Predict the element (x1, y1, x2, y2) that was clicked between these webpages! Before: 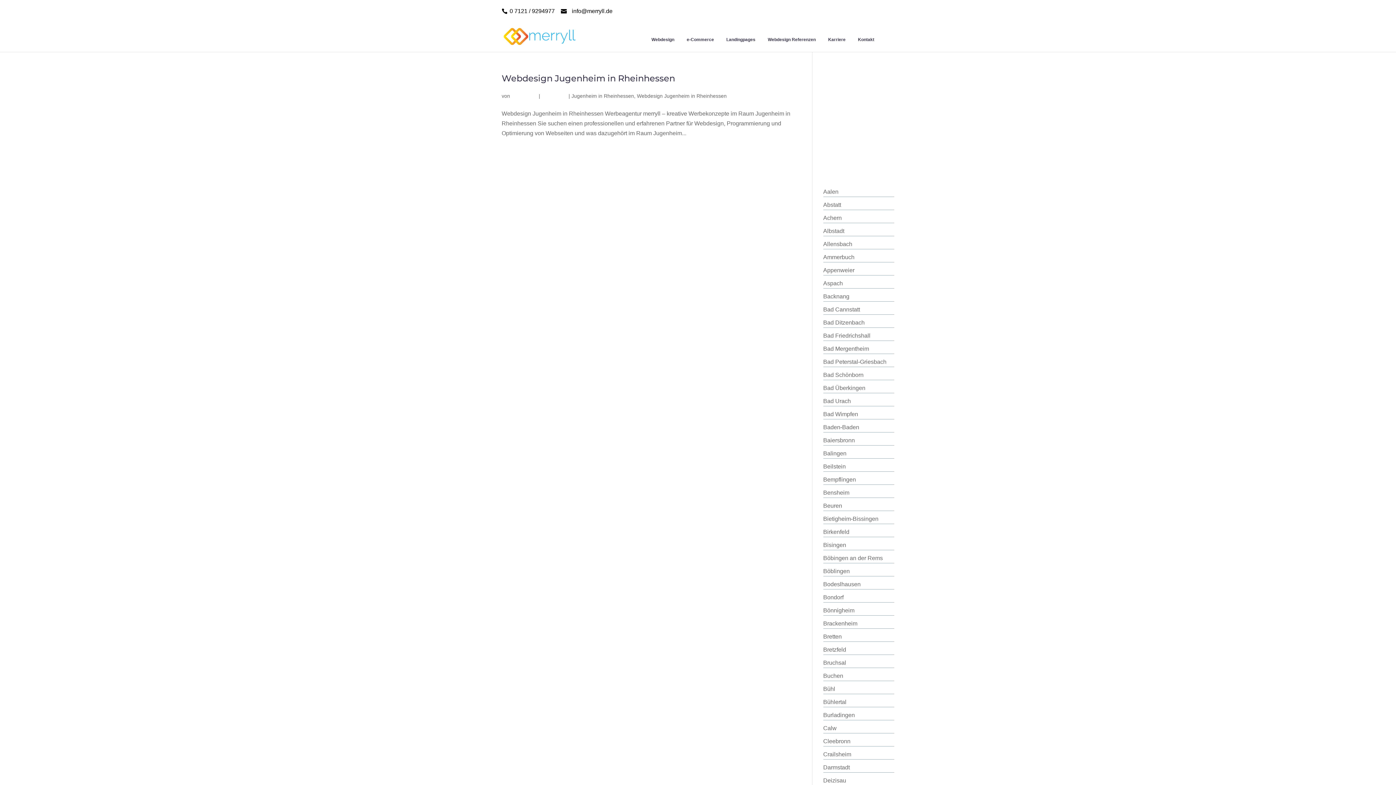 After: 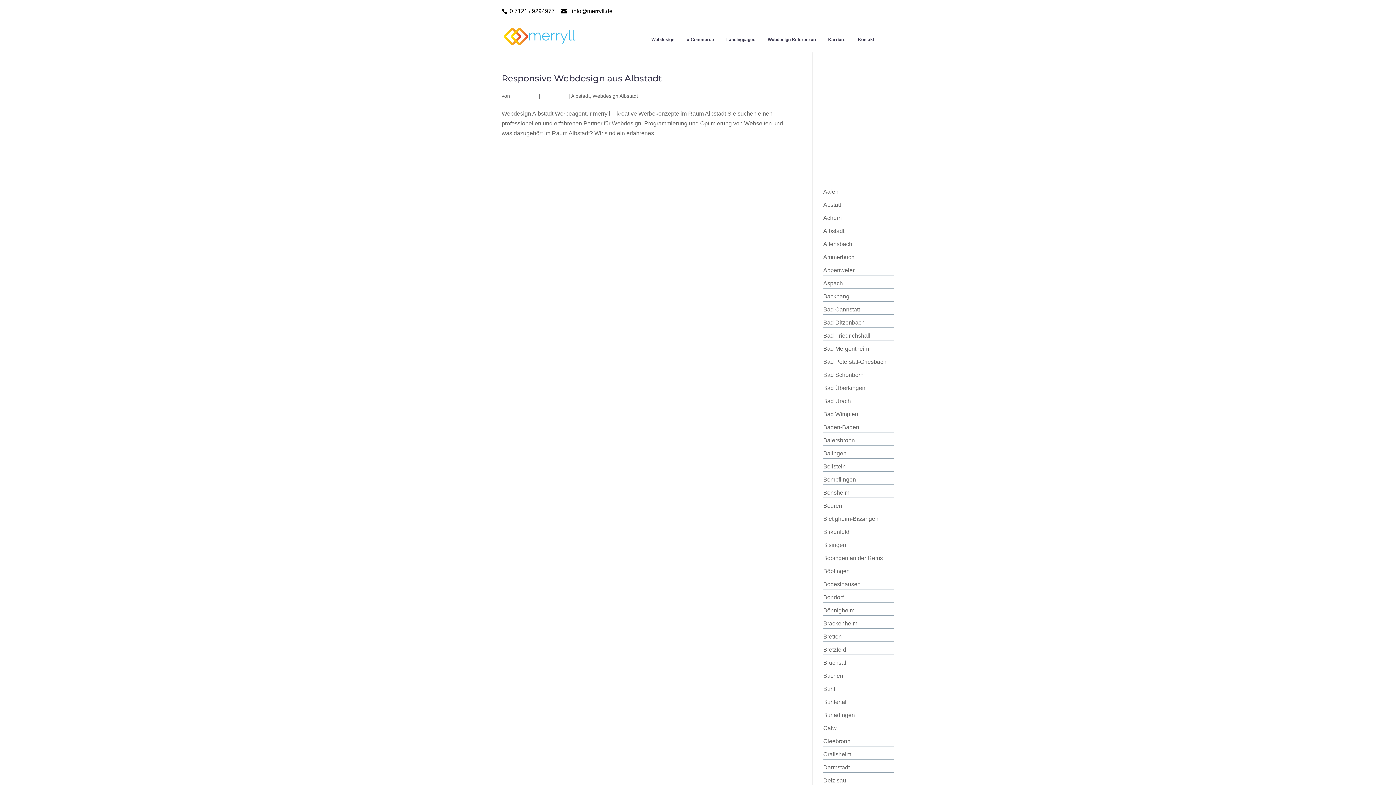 Action: bbox: (823, 228, 844, 234) label: Albstadt